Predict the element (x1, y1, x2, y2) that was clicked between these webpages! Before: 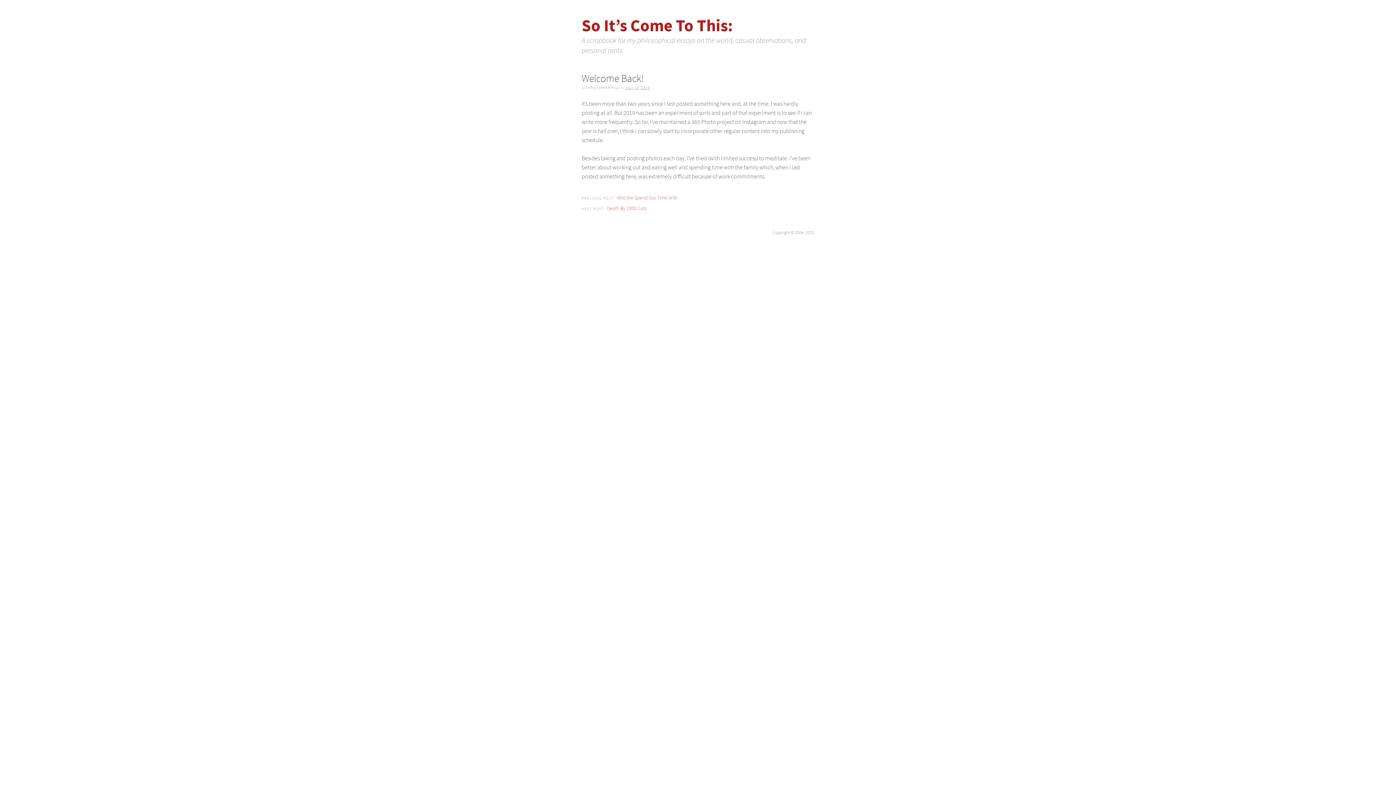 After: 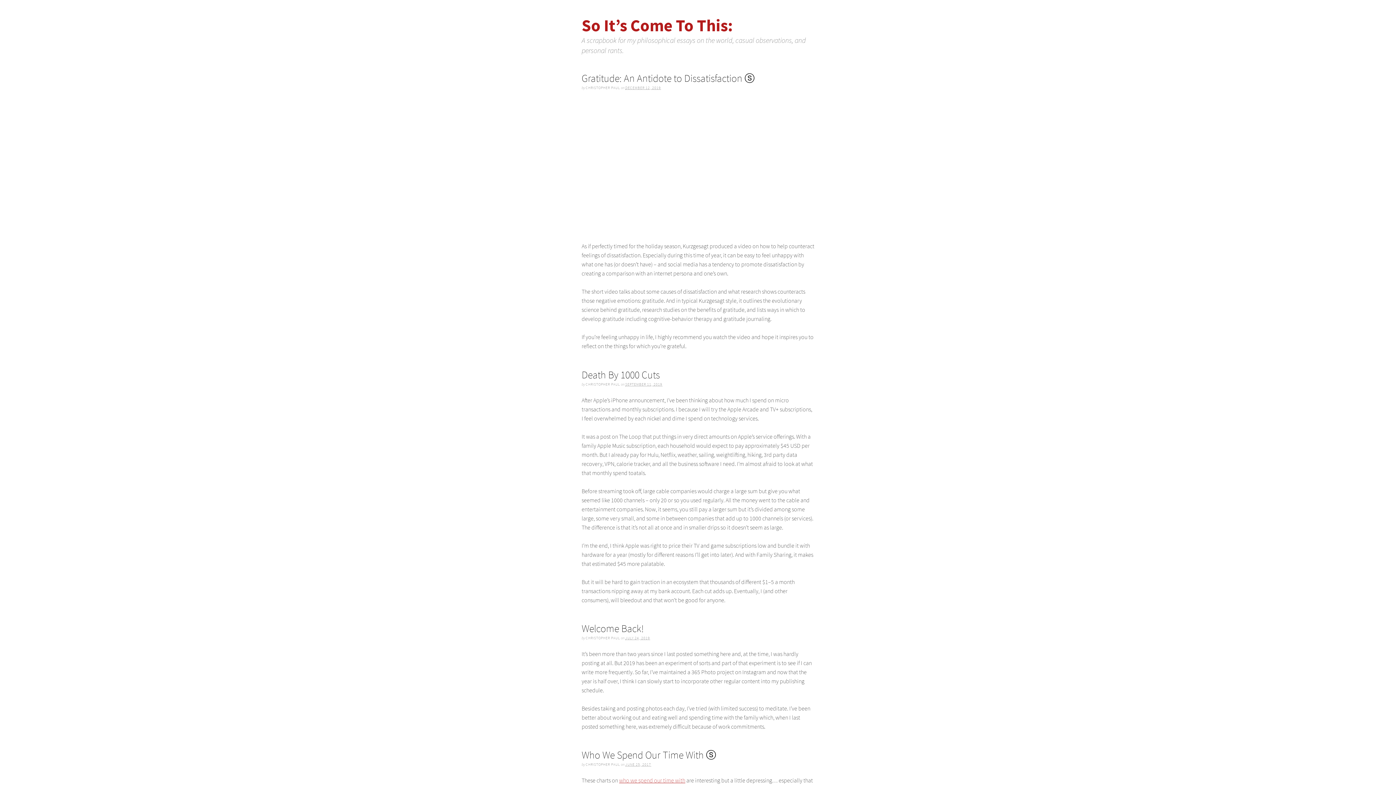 Action: bbox: (581, 14, 733, 36) label: So It’s Come To This: